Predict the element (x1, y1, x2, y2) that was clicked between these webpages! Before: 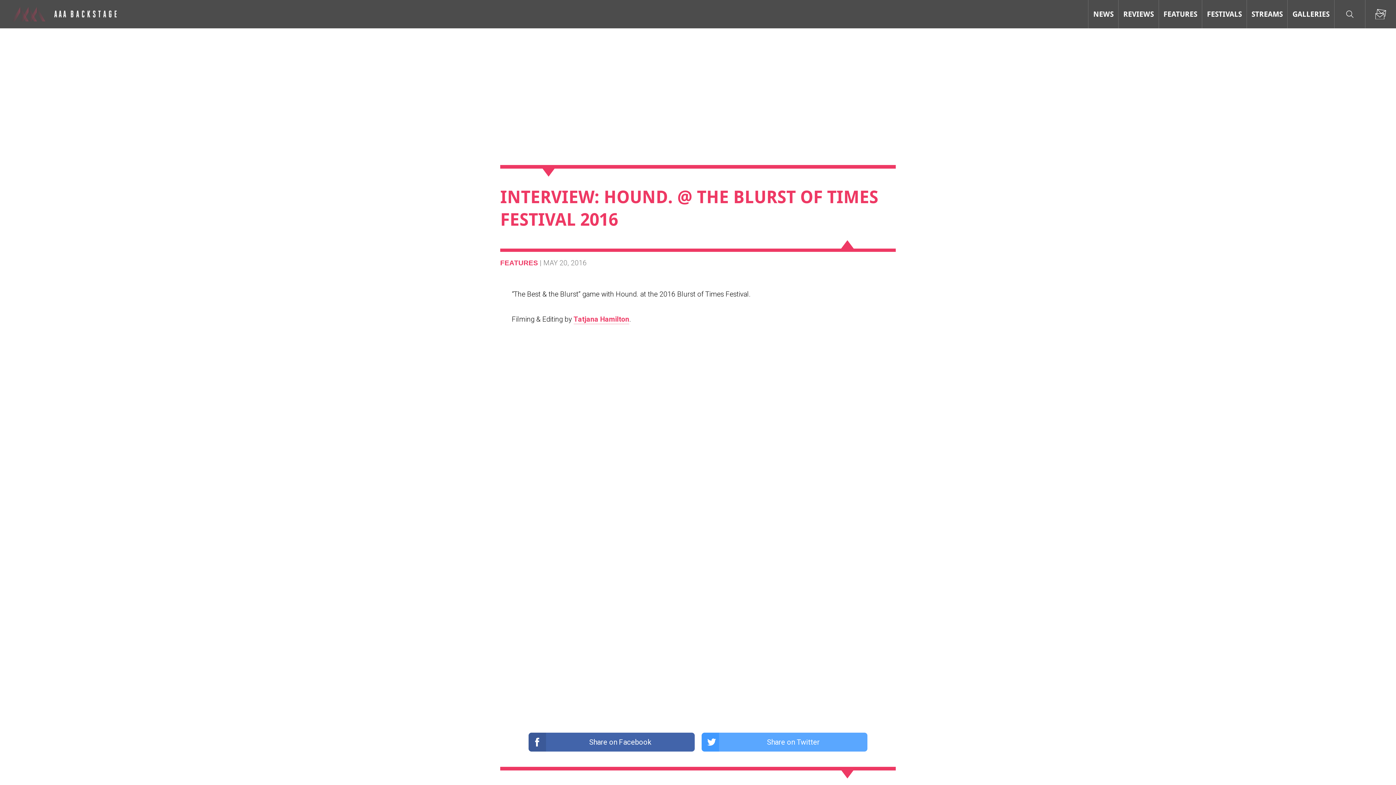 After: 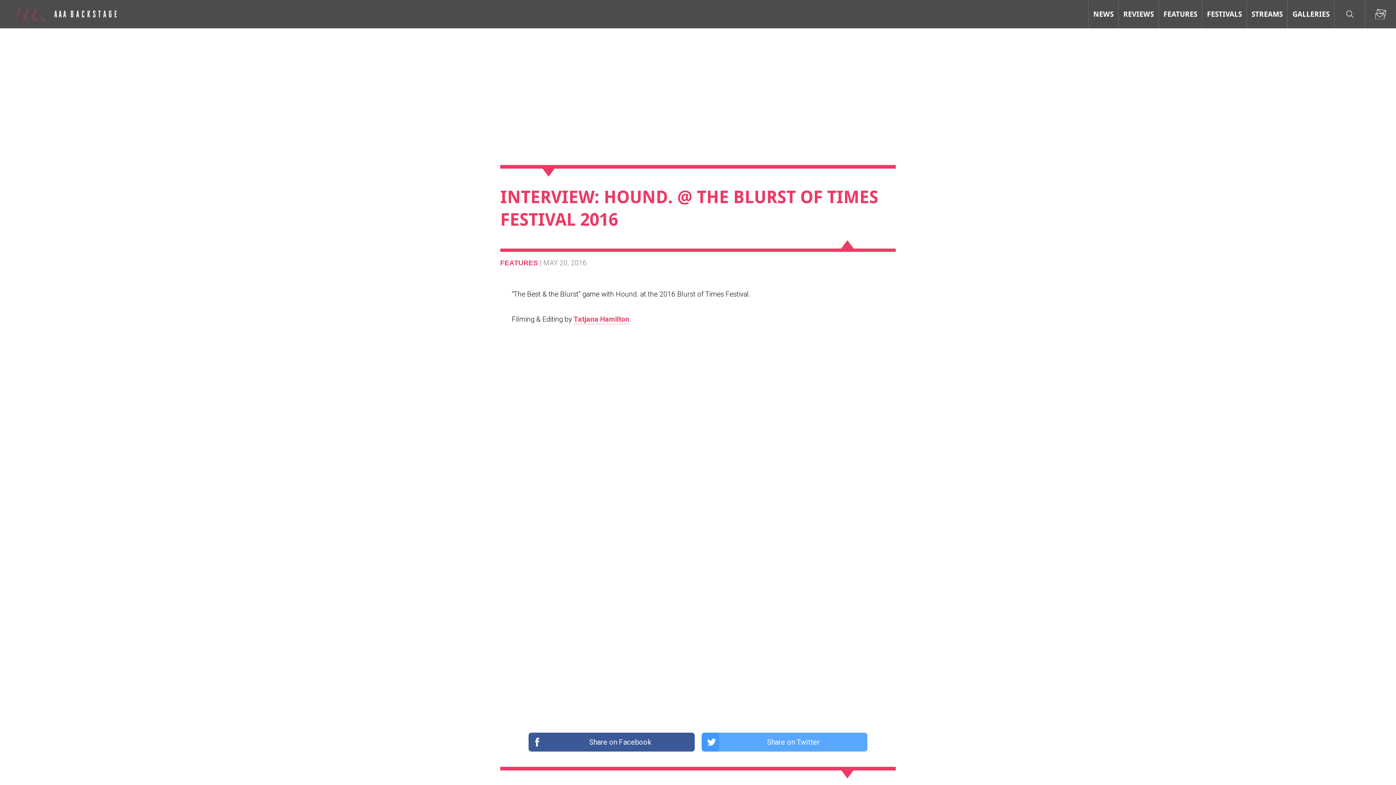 Action: label: Share on Facebook bbox: (528, 733, 694, 751)